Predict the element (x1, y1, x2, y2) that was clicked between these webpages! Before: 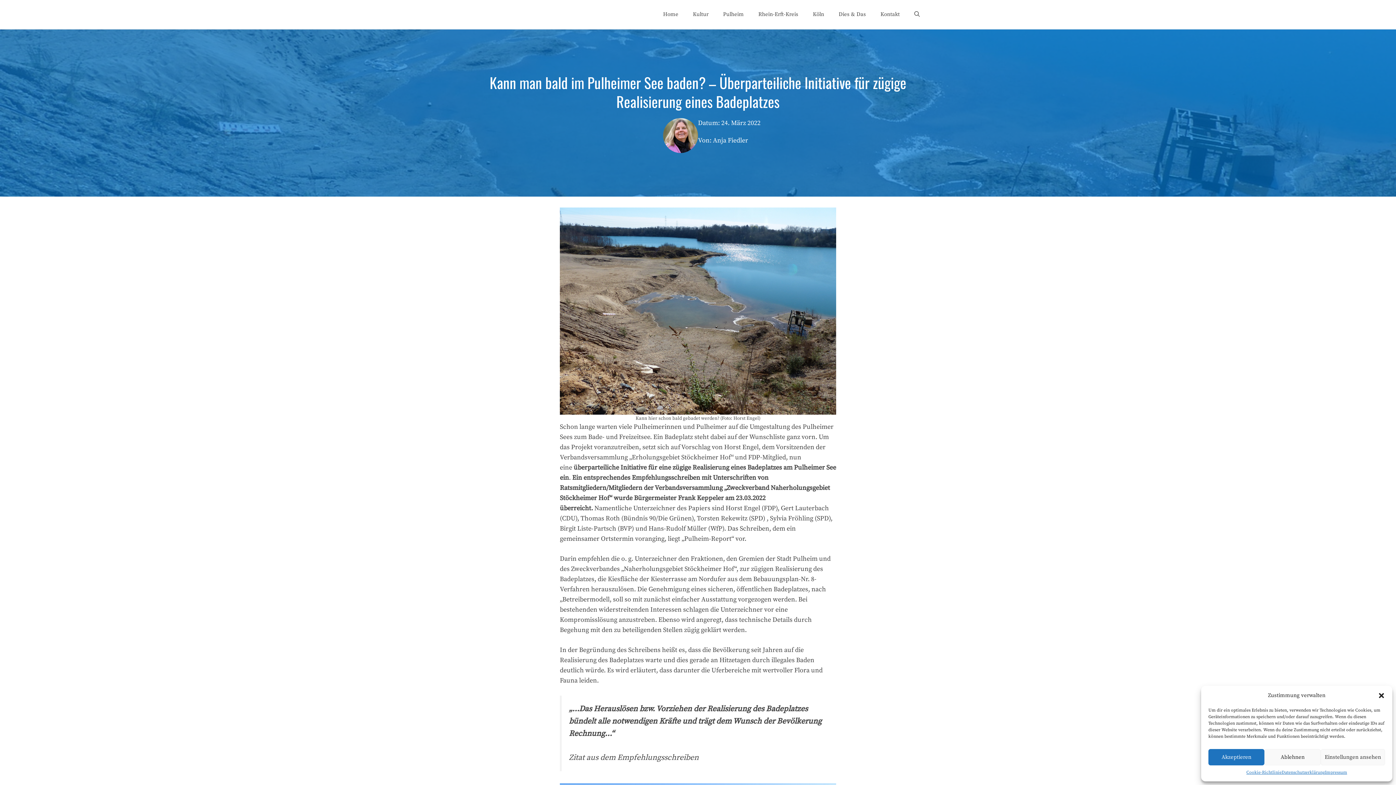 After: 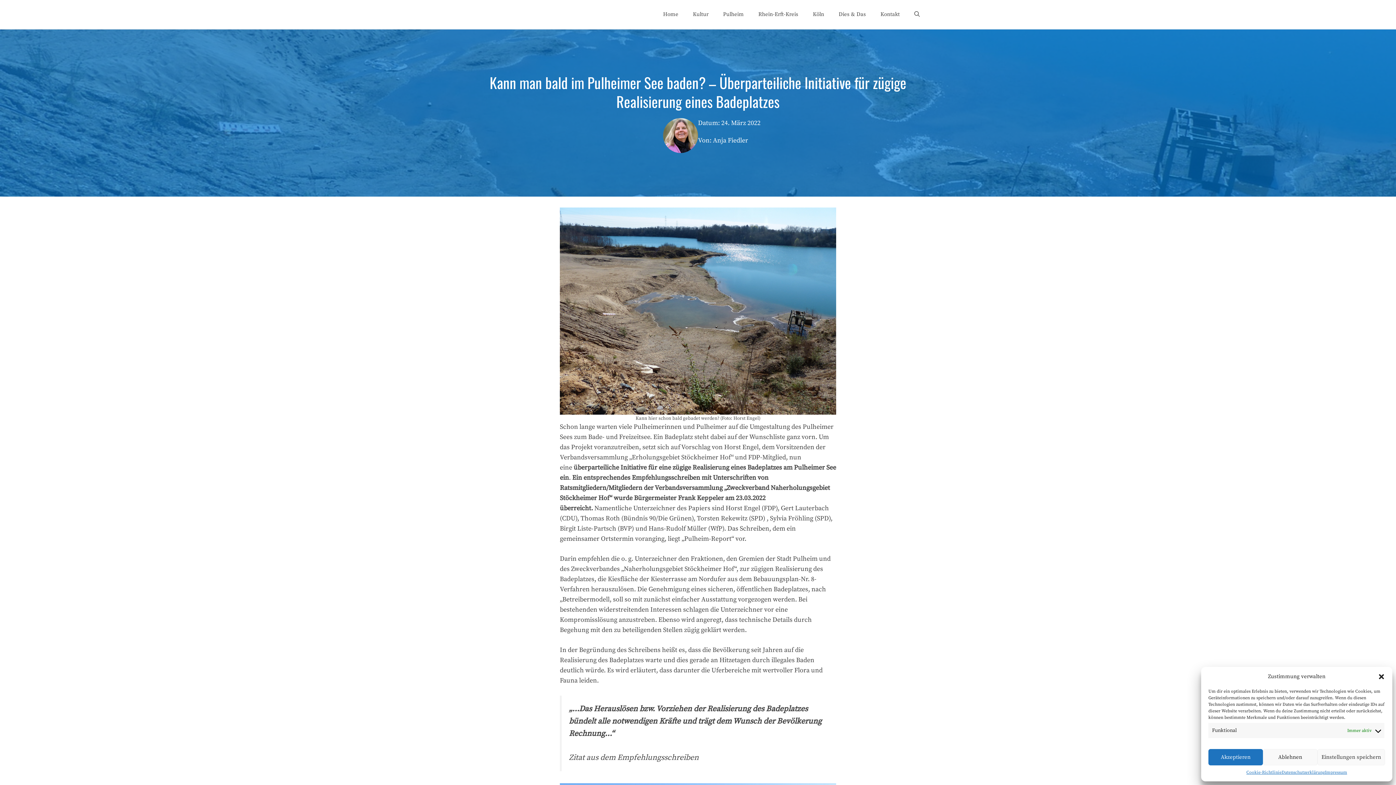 Action: label: Einstellungen ansehen bbox: (1321, 749, 1385, 765)